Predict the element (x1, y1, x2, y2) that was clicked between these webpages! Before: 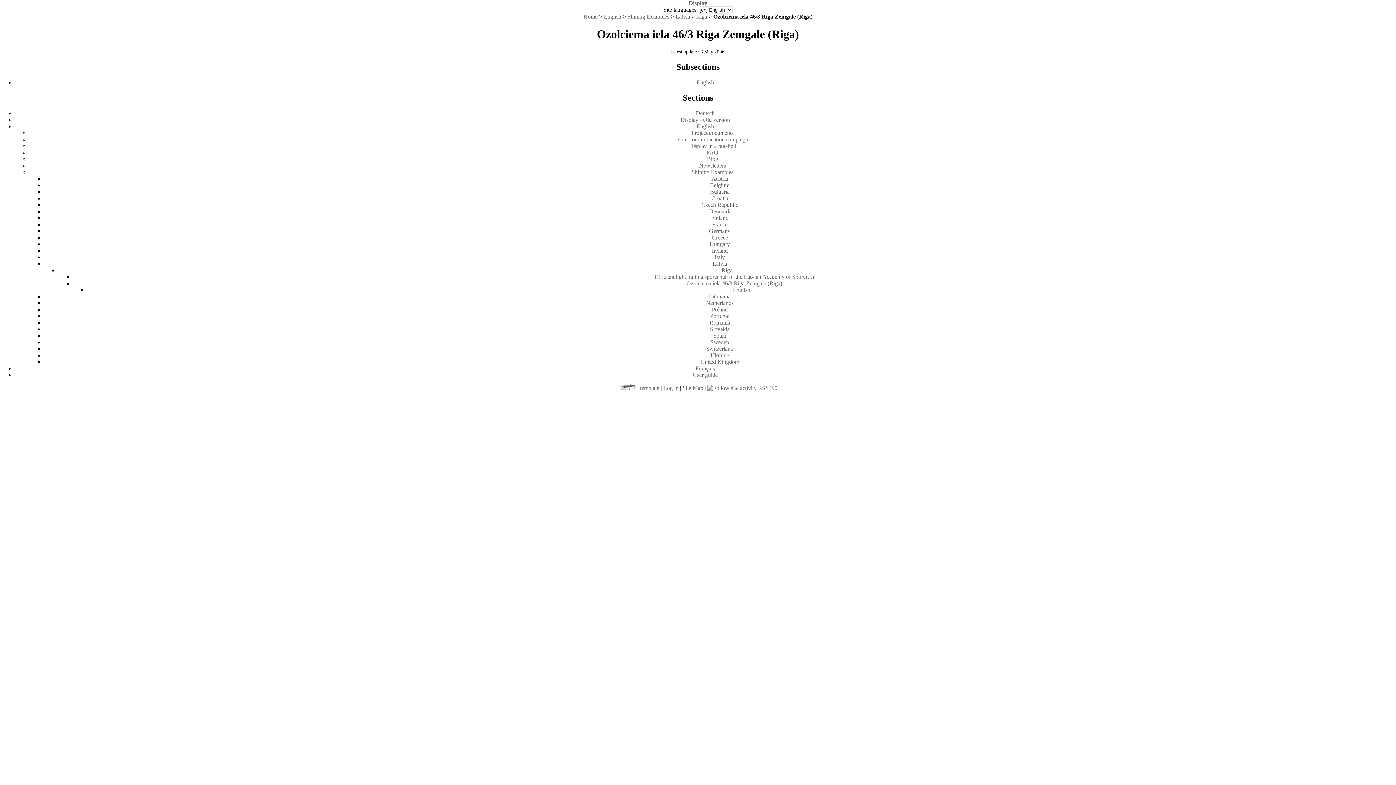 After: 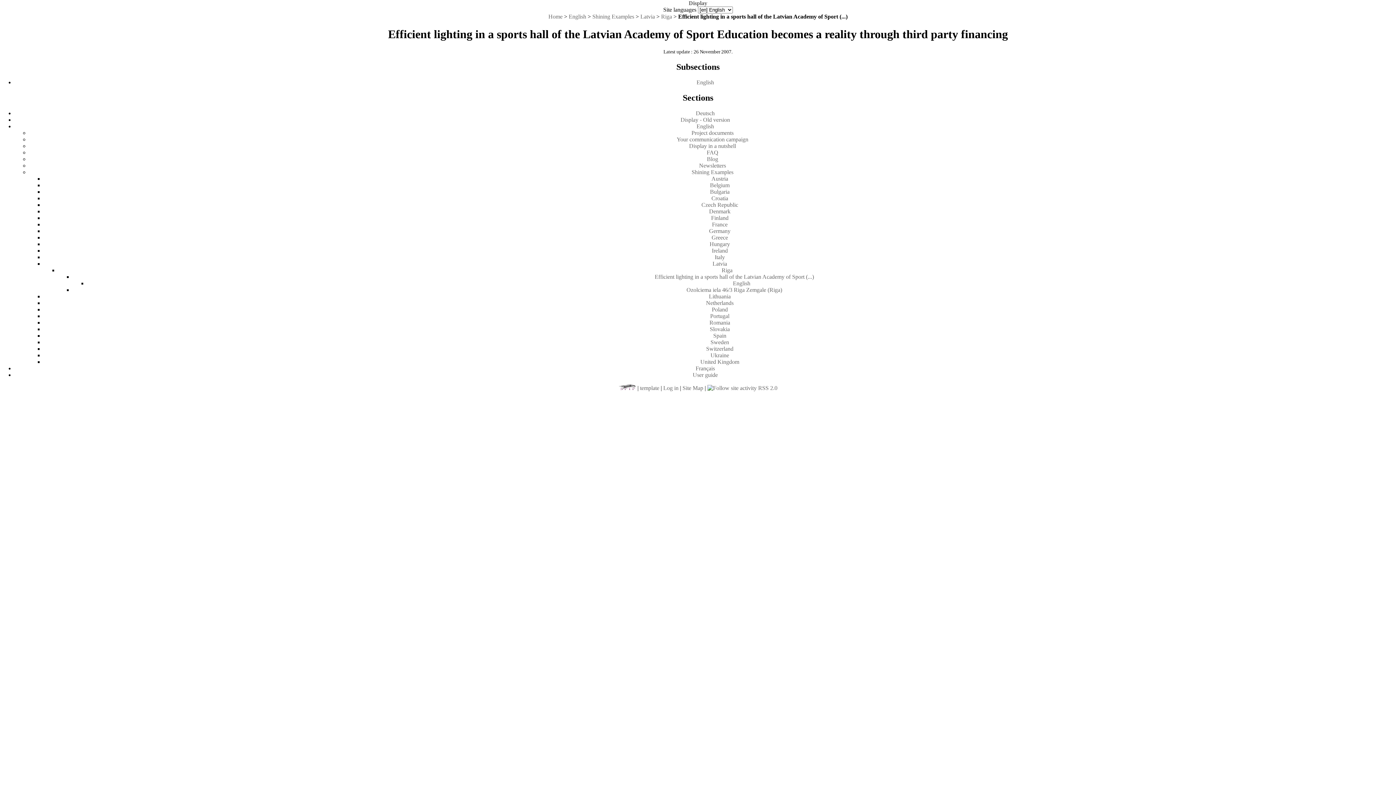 Action: bbox: (654, 273, 814, 279) label: Efficient lighting in a sports hall of the Latvian Academy of Sport (...)